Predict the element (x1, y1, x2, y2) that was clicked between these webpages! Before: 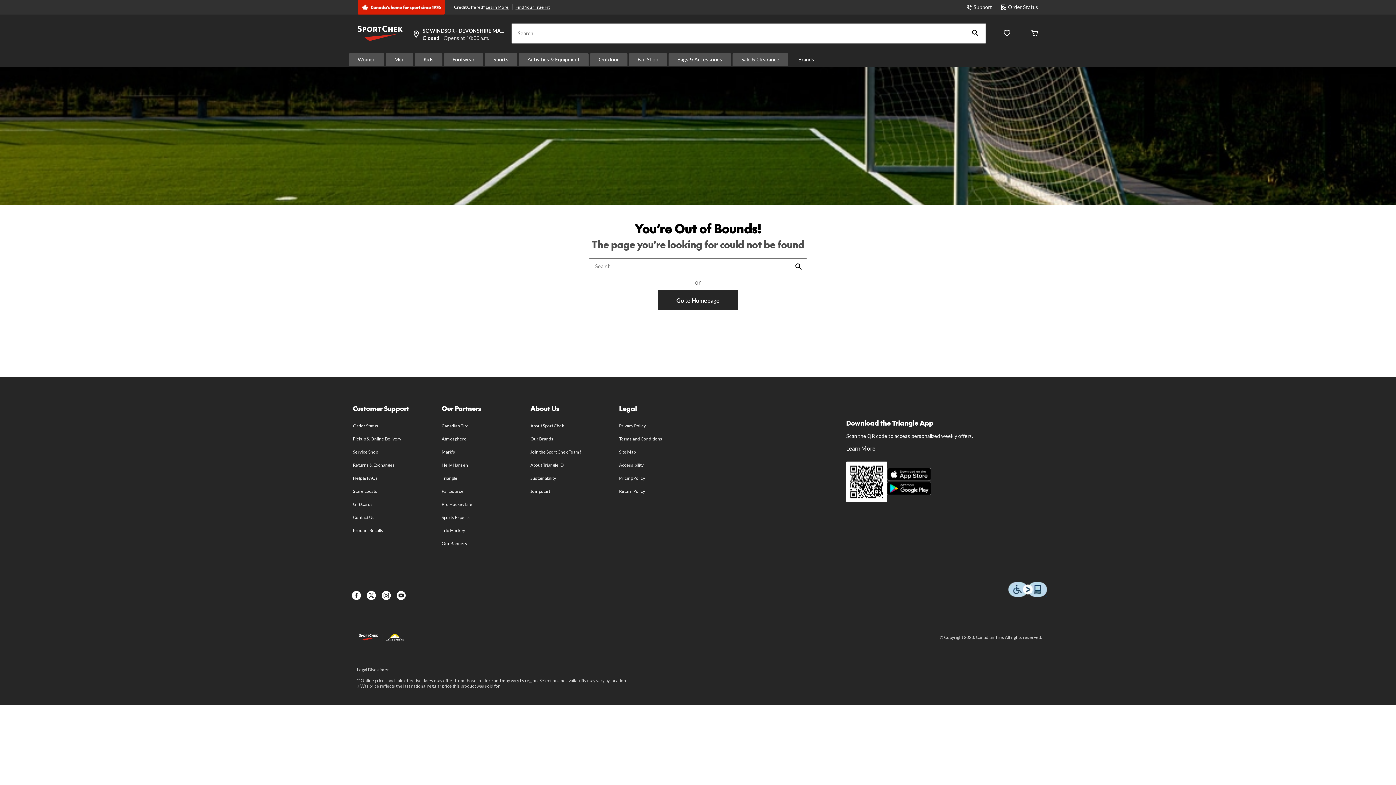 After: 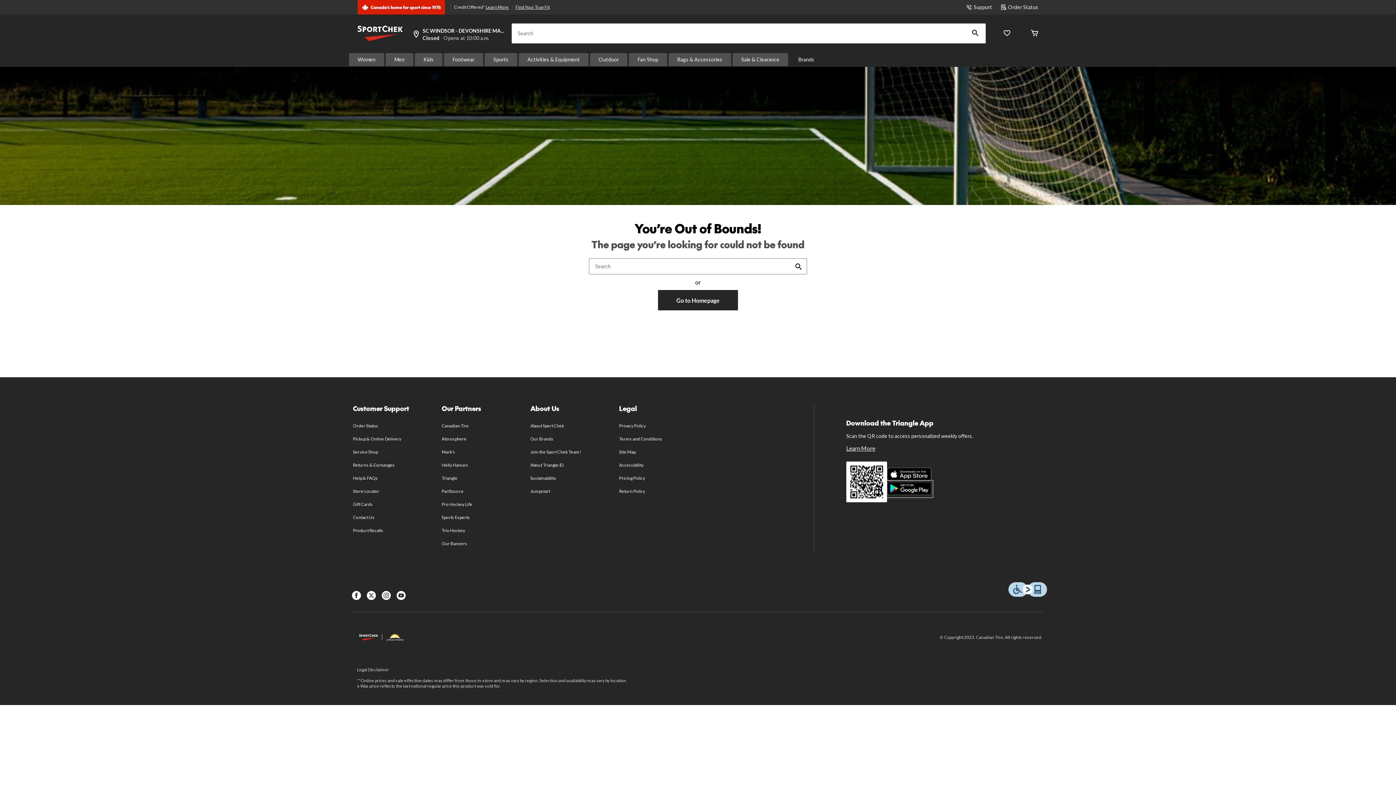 Action: bbox: (887, 482, 931, 496)